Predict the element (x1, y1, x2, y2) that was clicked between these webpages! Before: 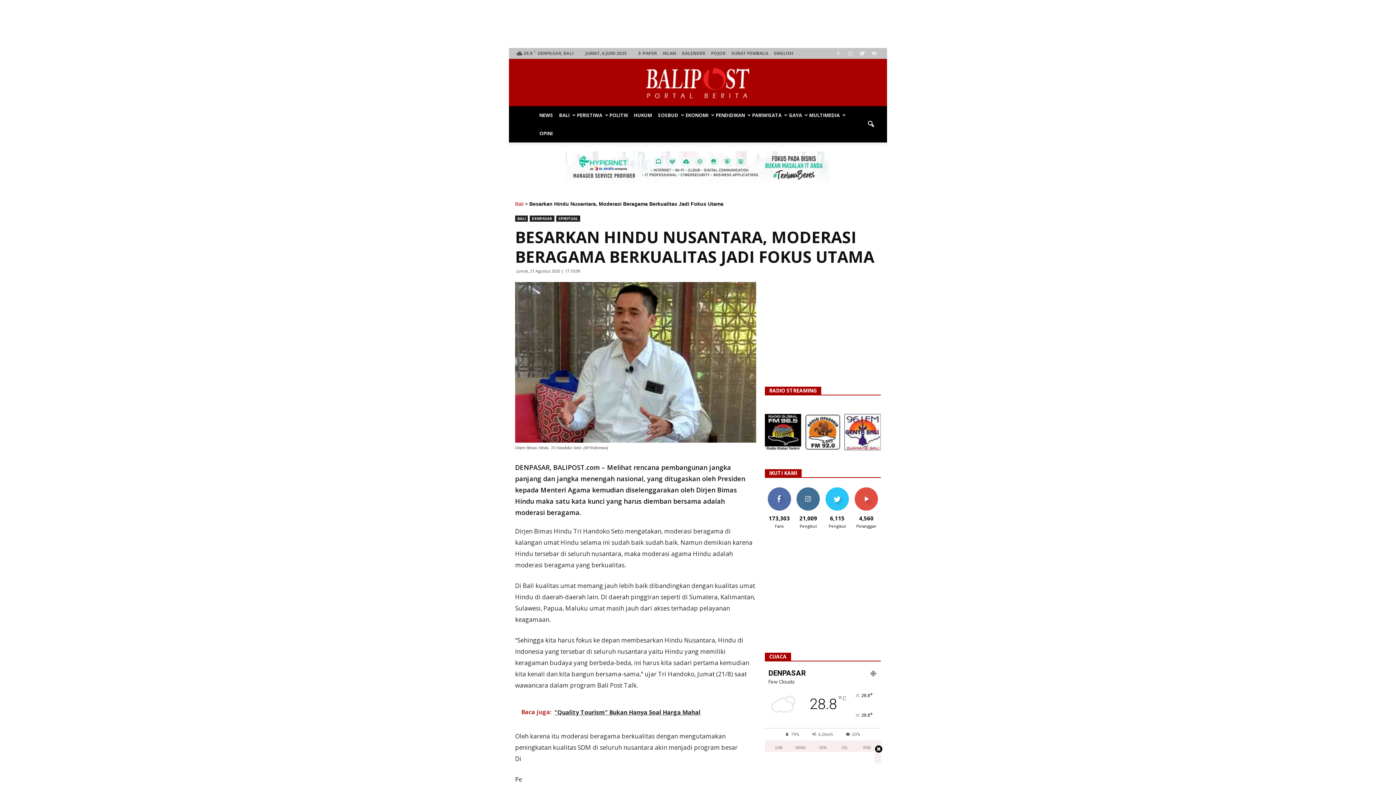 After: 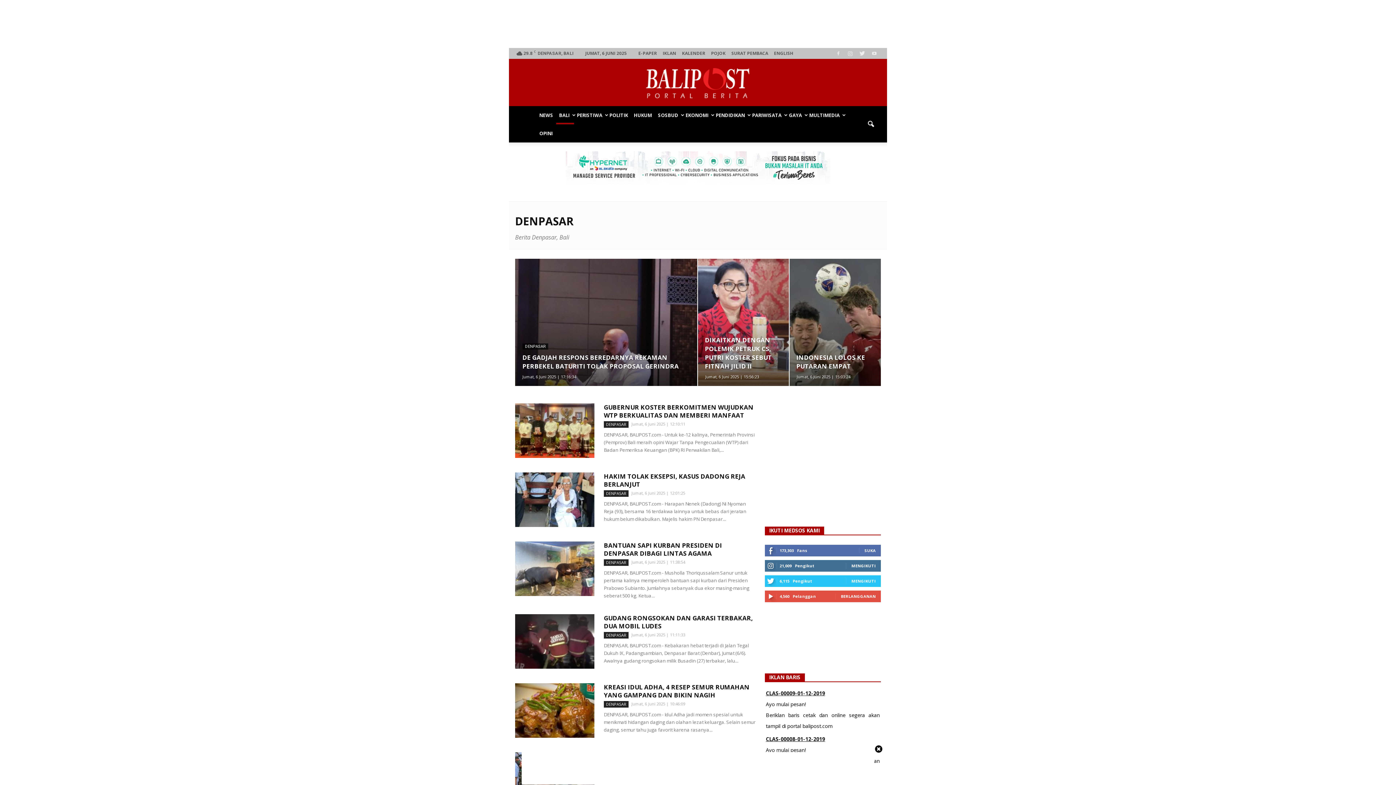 Action: bbox: (529, 215, 554, 221) label: DENPASAR